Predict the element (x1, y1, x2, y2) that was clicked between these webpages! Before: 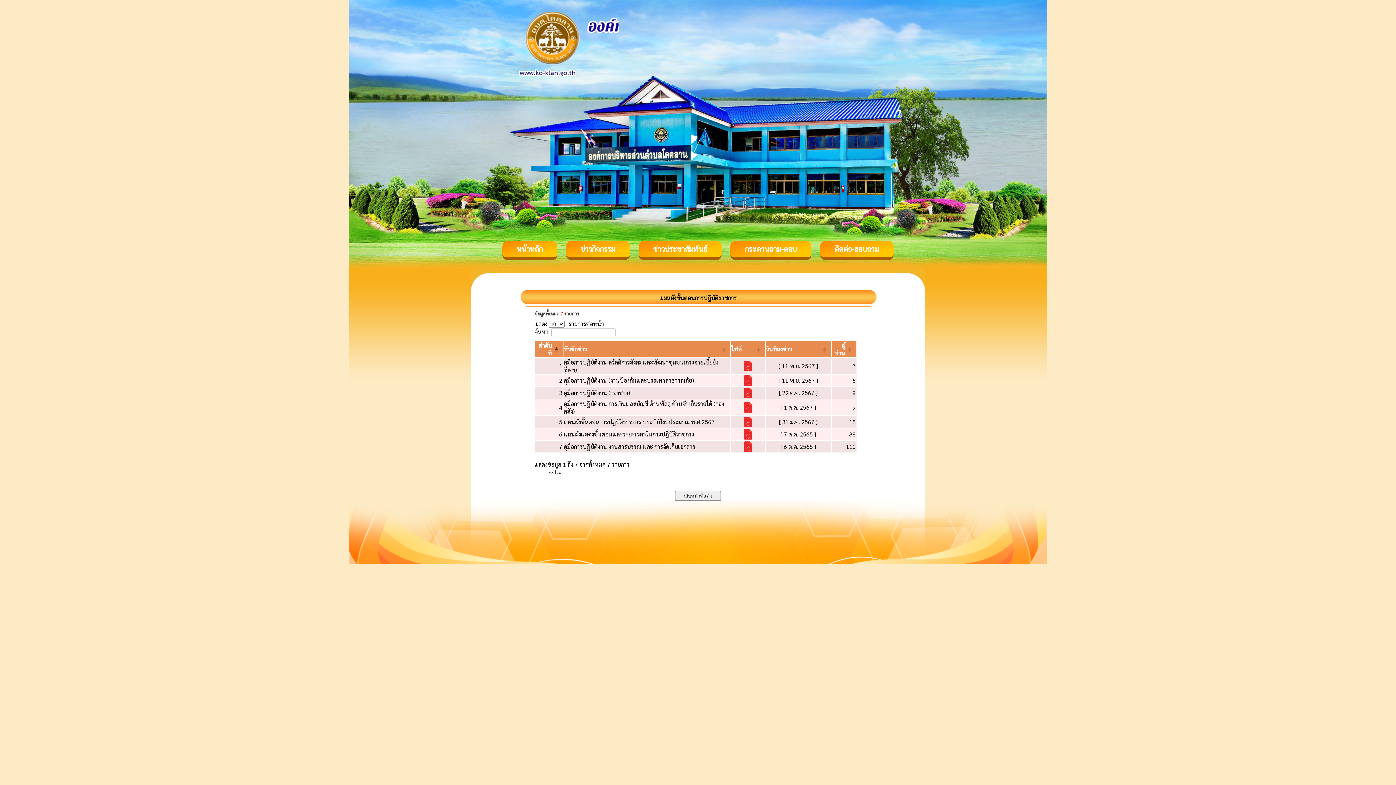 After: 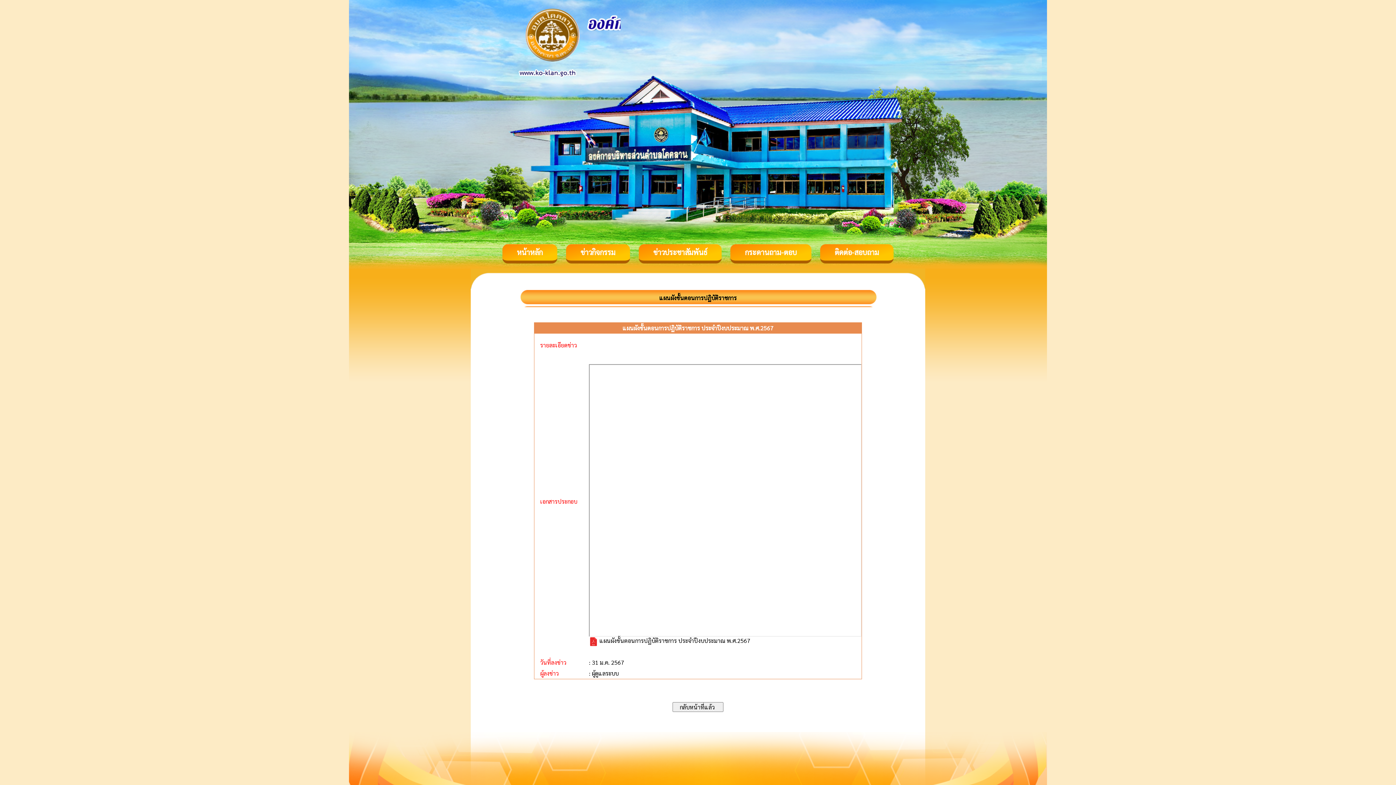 Action: bbox: (564, 418, 714, 425) label: แผนผังขั้นตอนการปฏิบัติราชการ ประจำปีงบประมาณ พ.ศ.2567